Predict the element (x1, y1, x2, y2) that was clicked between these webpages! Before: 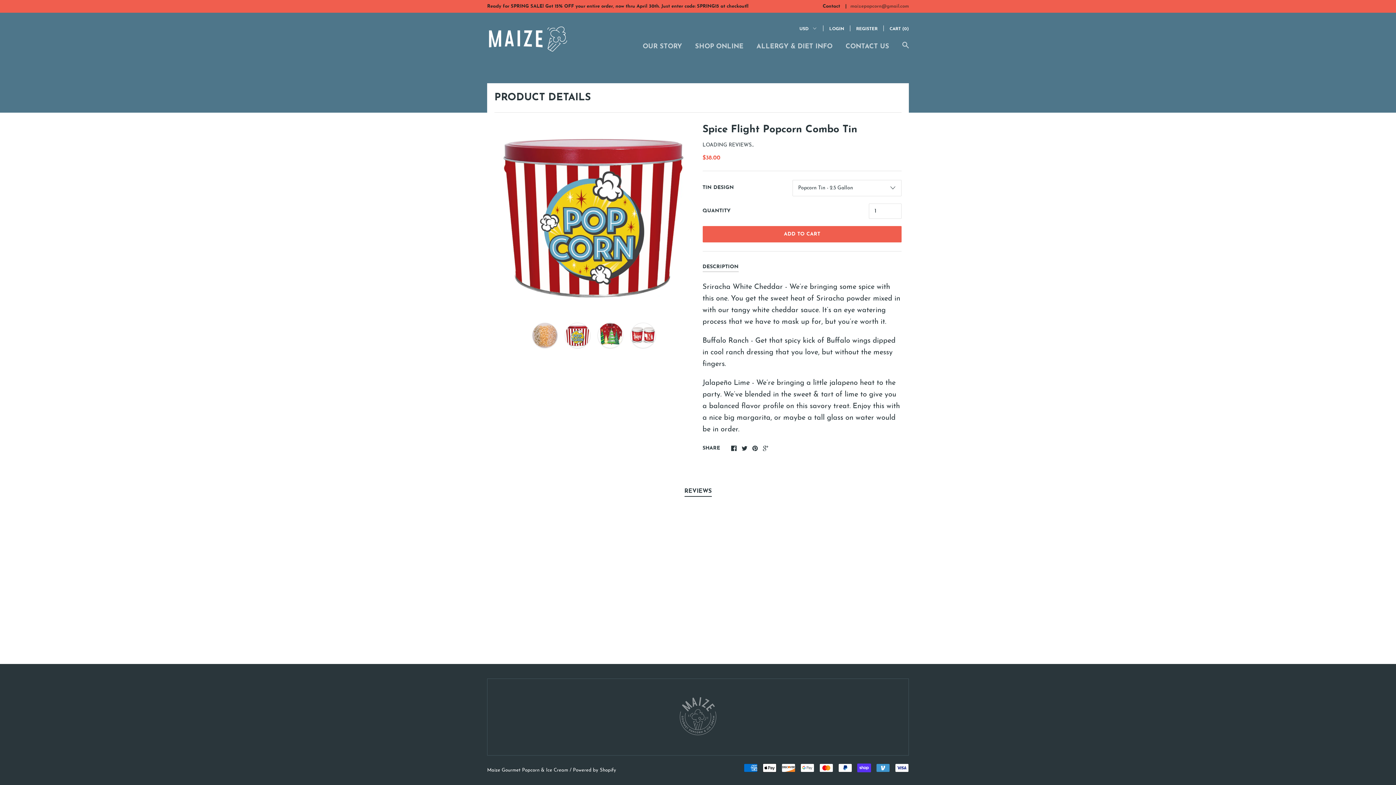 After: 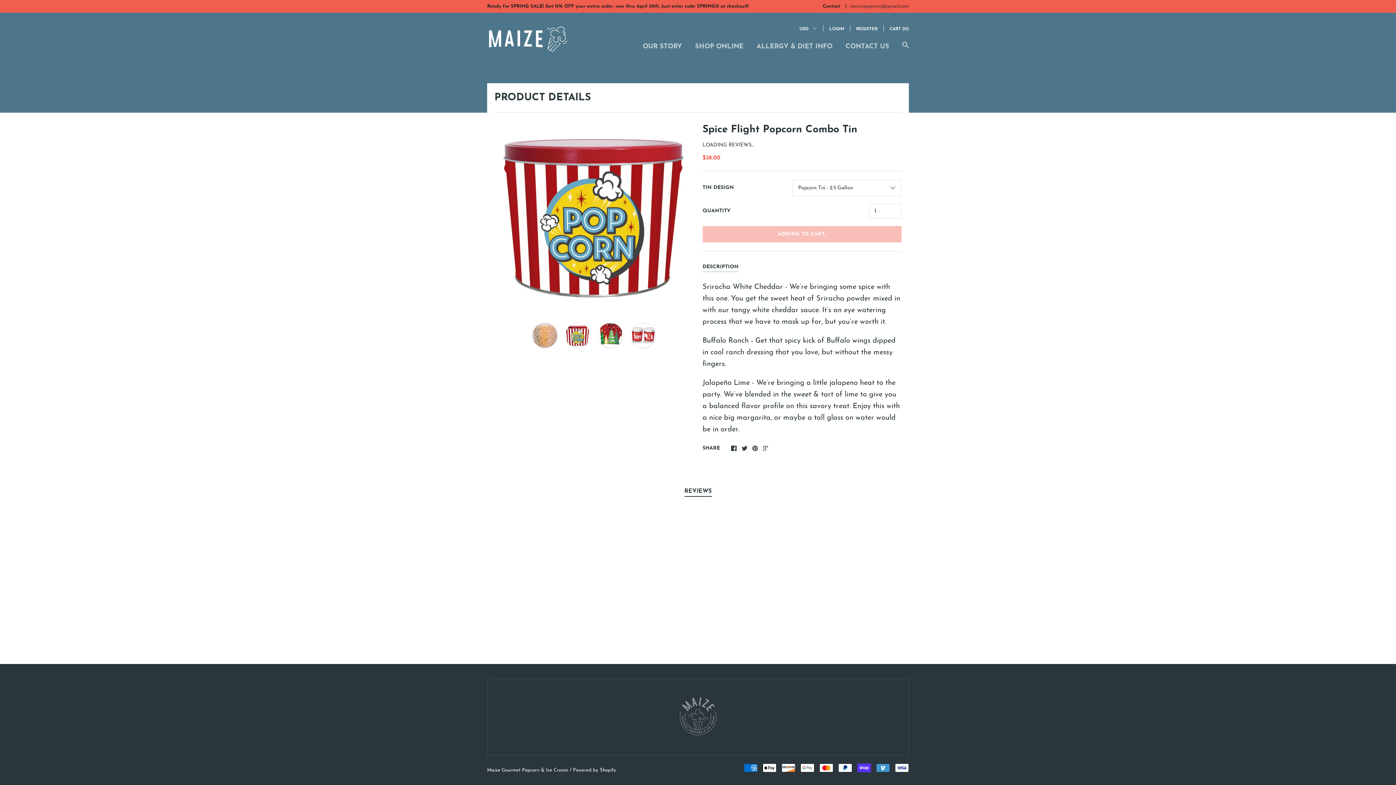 Action: label: ADD TO CART bbox: (702, 226, 901, 242)